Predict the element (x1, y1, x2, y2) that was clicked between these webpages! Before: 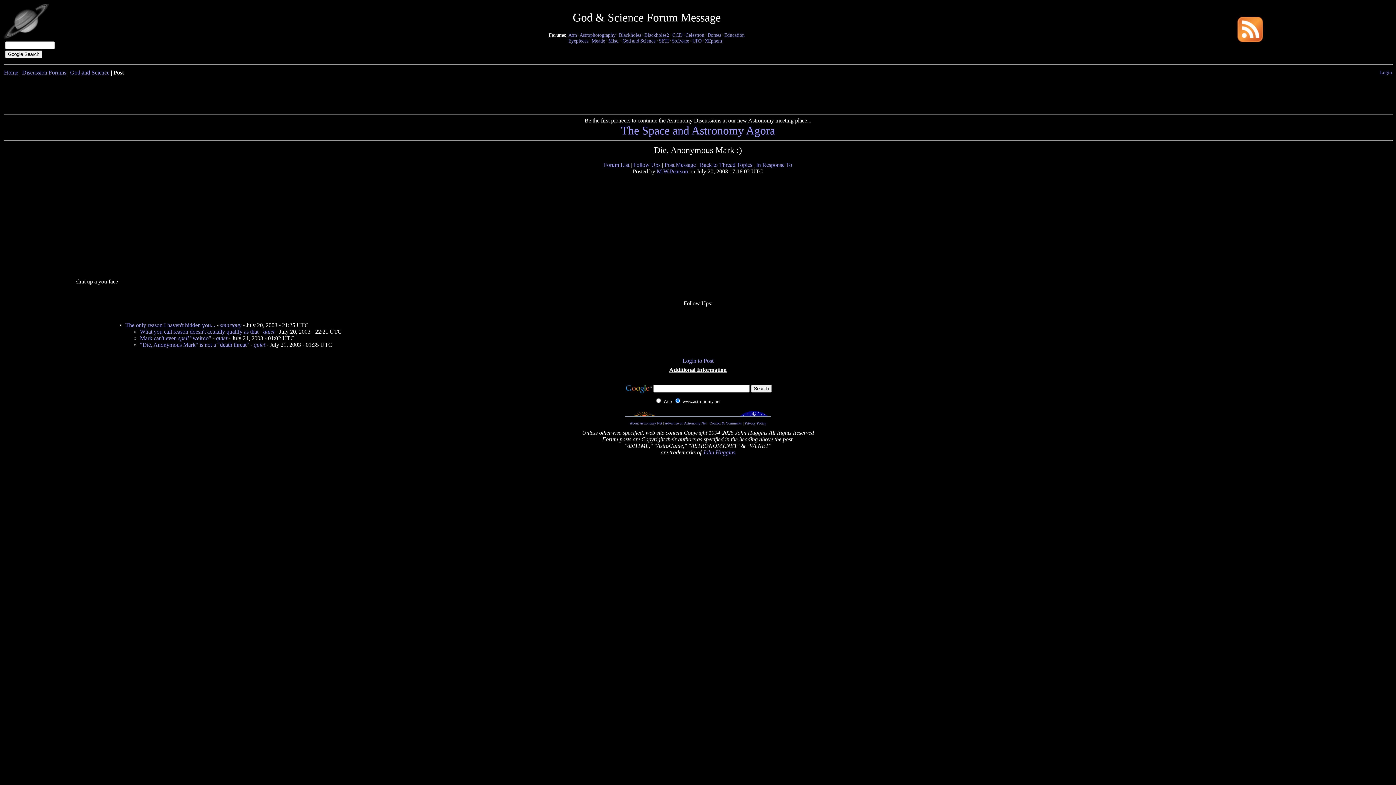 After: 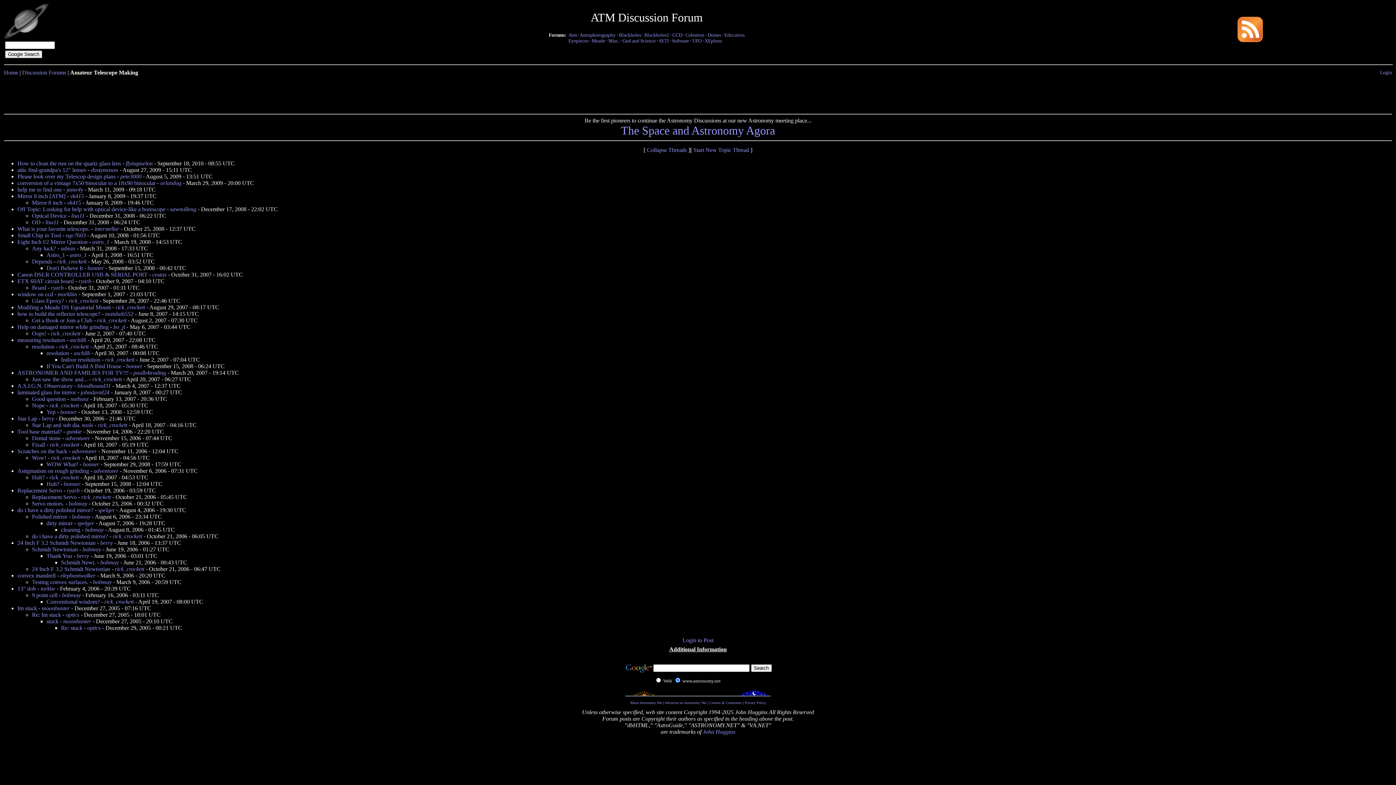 Action: bbox: (568, 32, 576, 37) label: Atm